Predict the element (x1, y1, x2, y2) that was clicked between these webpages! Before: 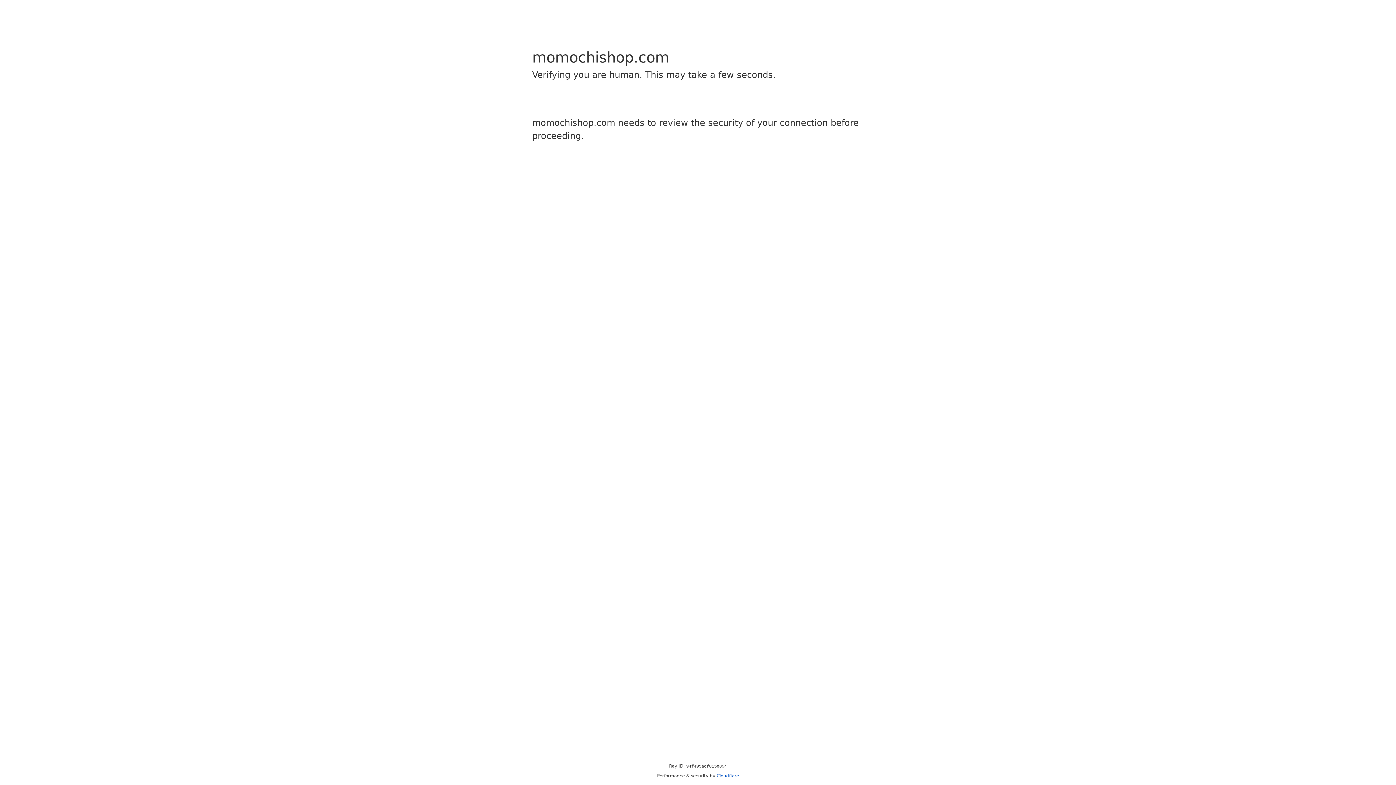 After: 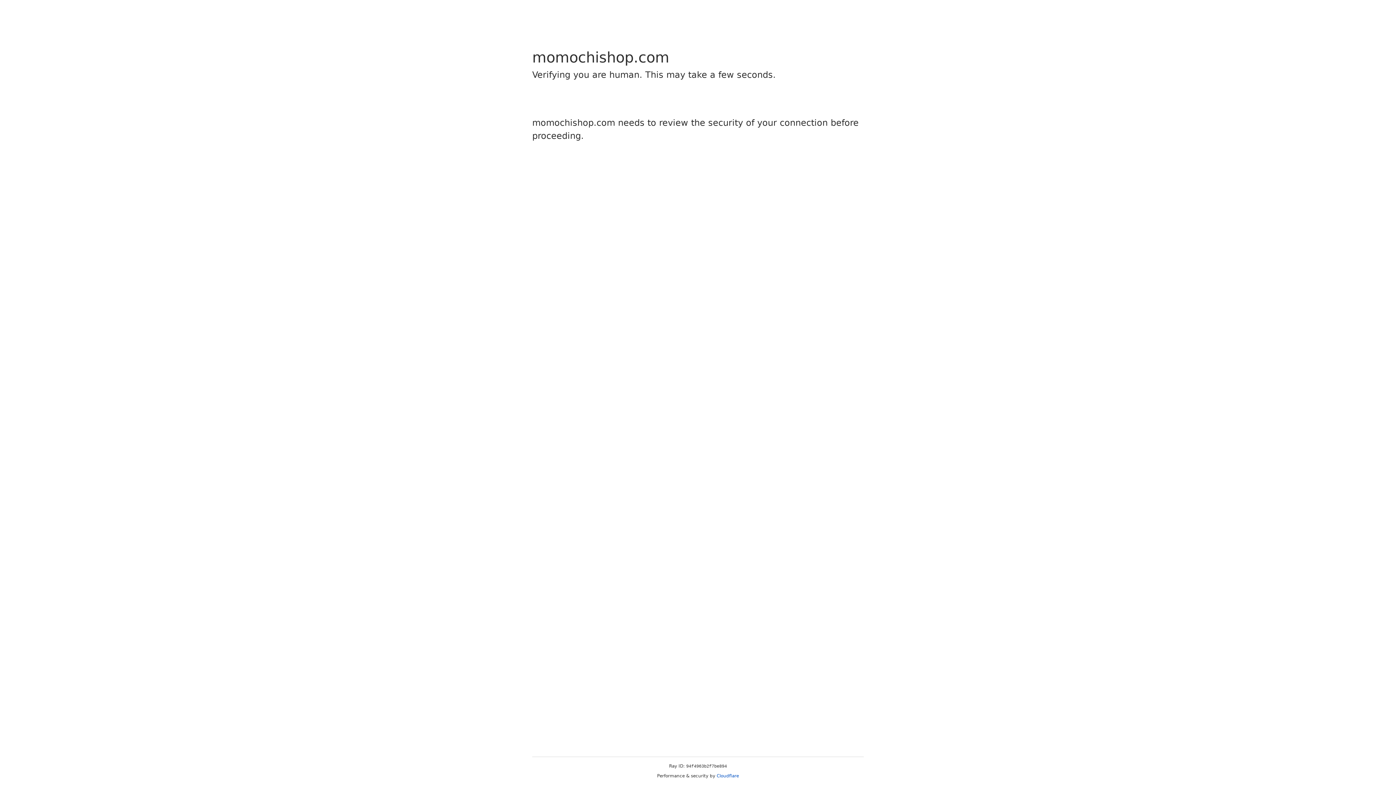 Action: bbox: (716, 773, 739, 778) label: Cloudflare